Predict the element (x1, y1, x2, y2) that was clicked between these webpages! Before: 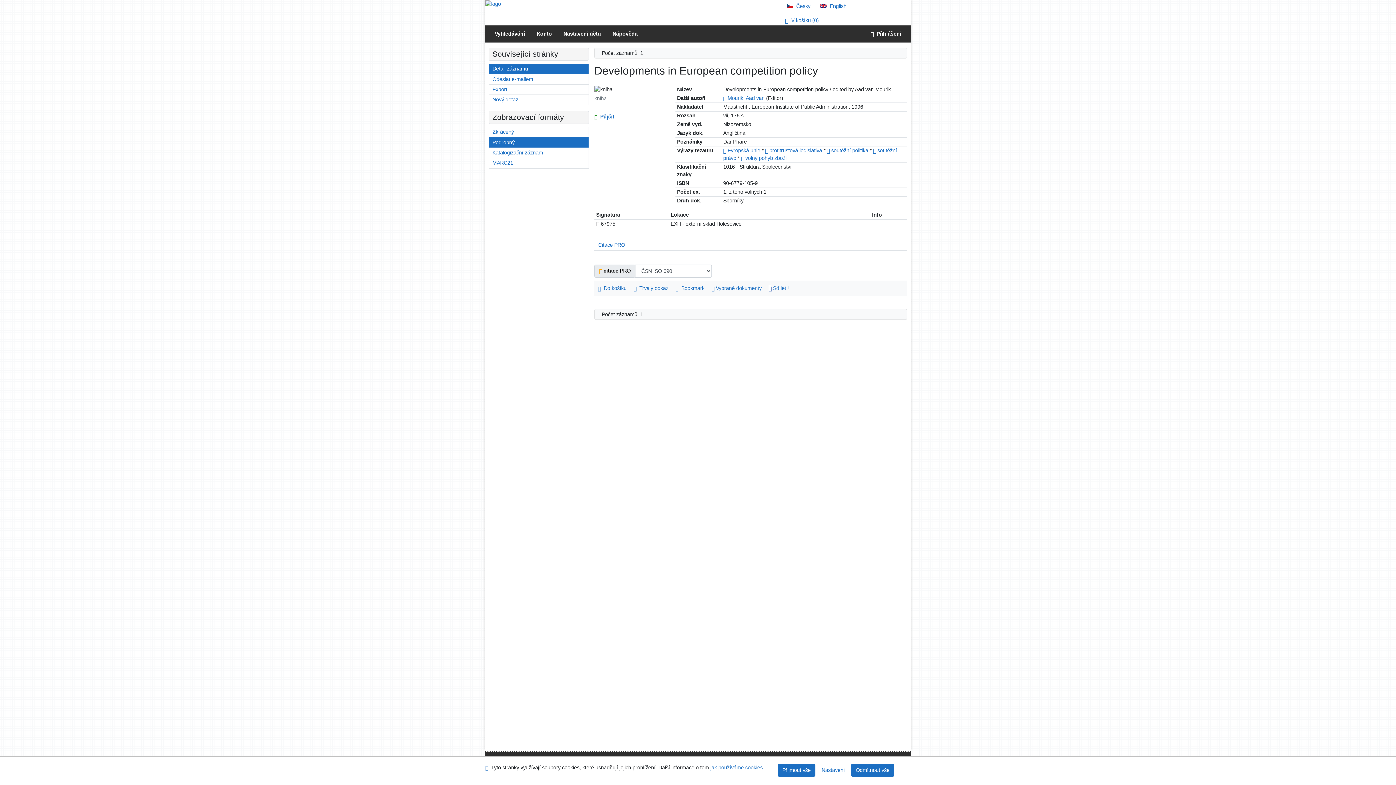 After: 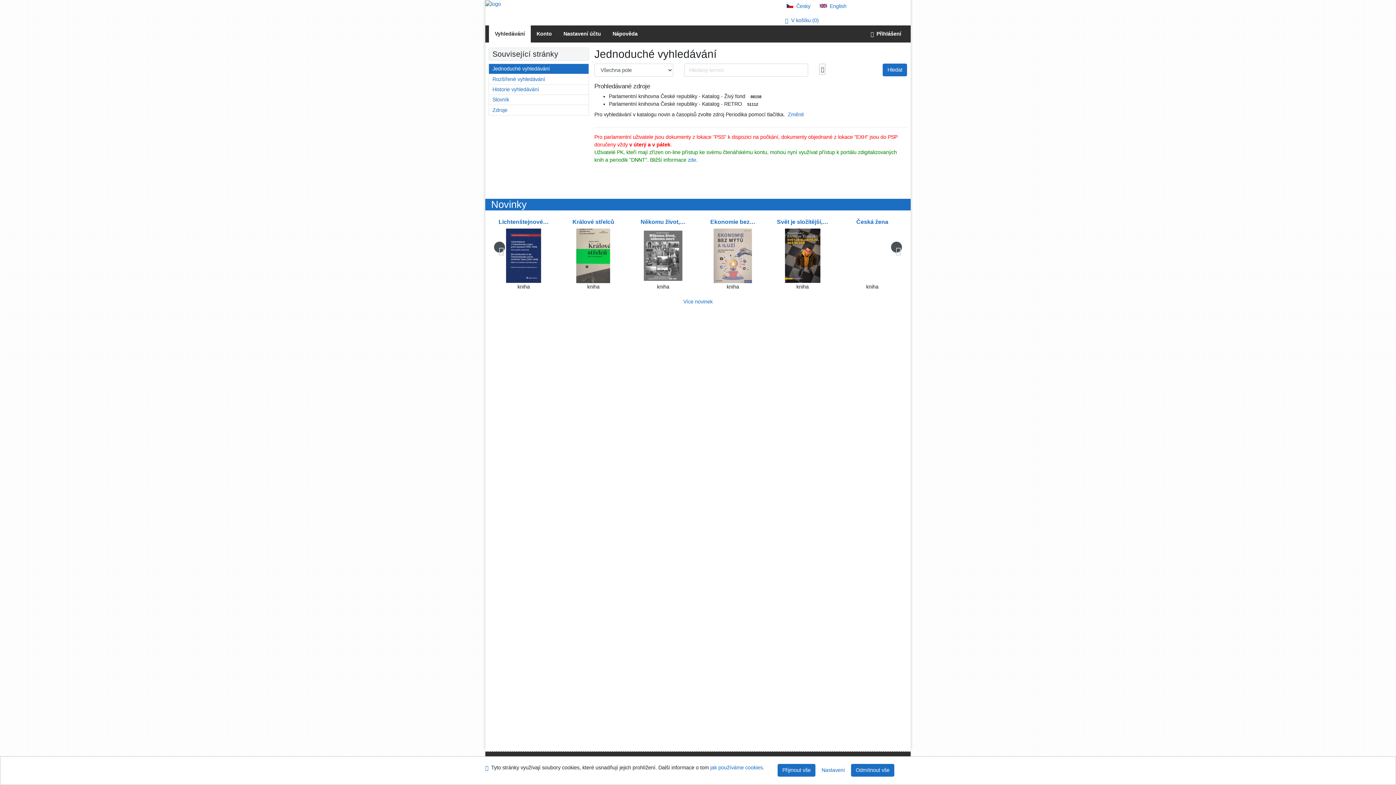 Action: bbox: (489, 94, 588, 104) label: Vyhledávání v online katalogu